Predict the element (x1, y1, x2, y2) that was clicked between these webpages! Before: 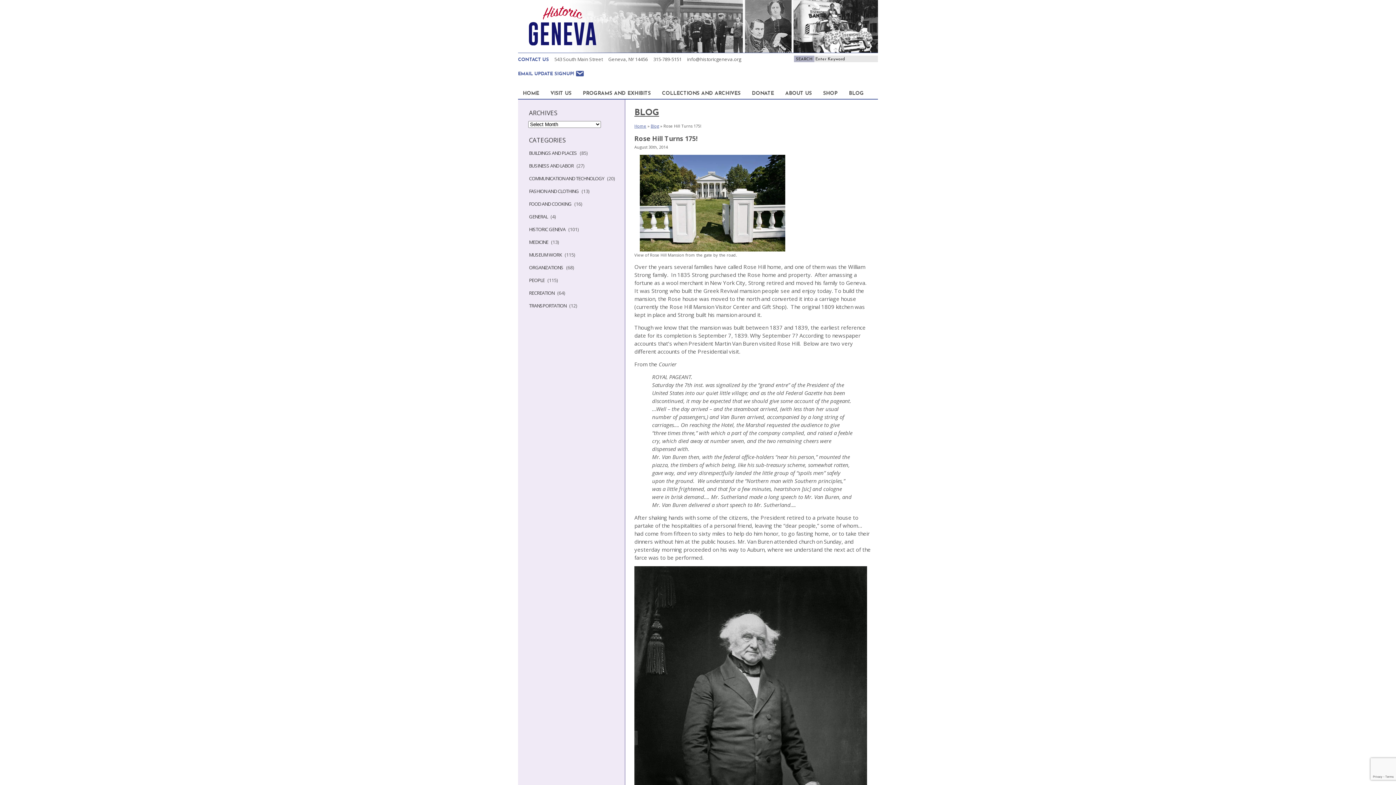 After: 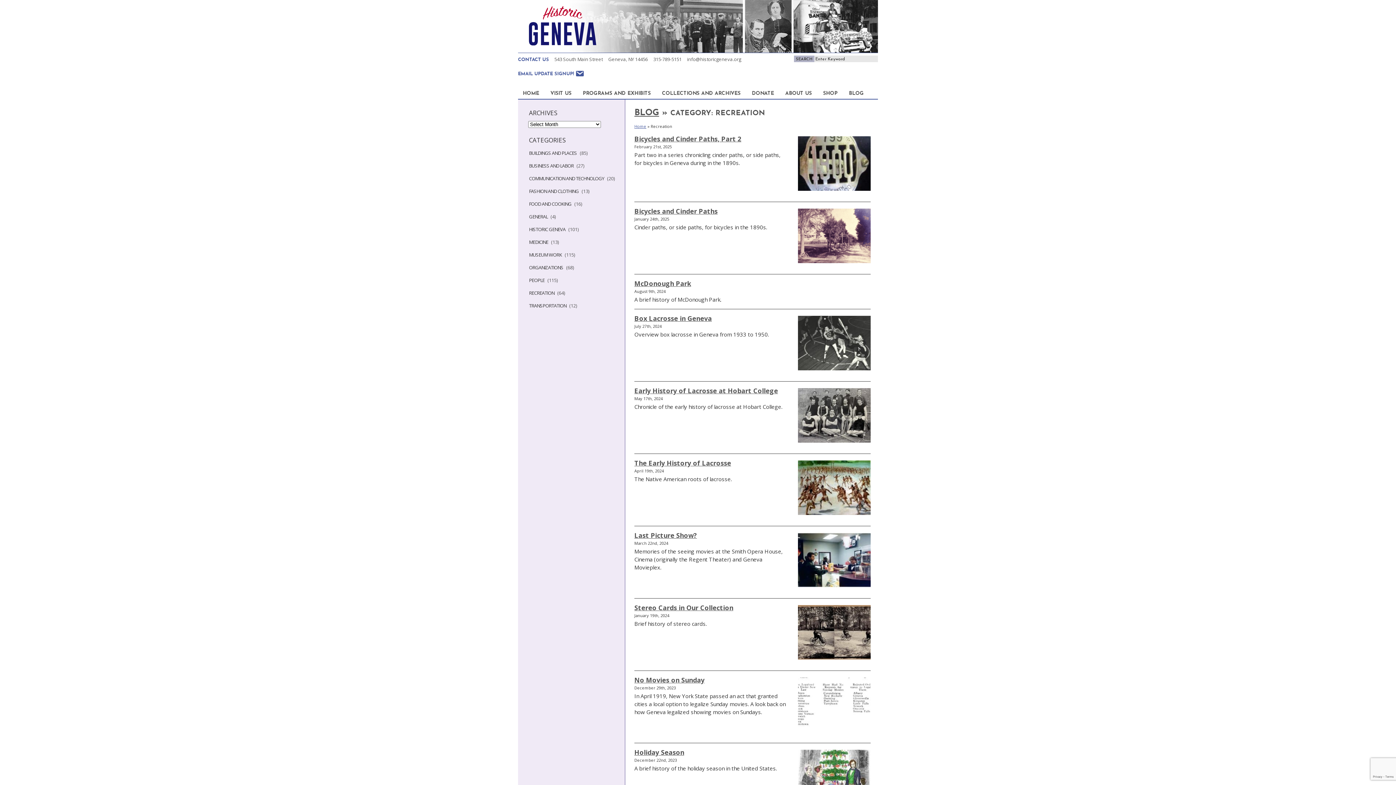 Action: bbox: (518, 288, 556, 297) label: RECREATION